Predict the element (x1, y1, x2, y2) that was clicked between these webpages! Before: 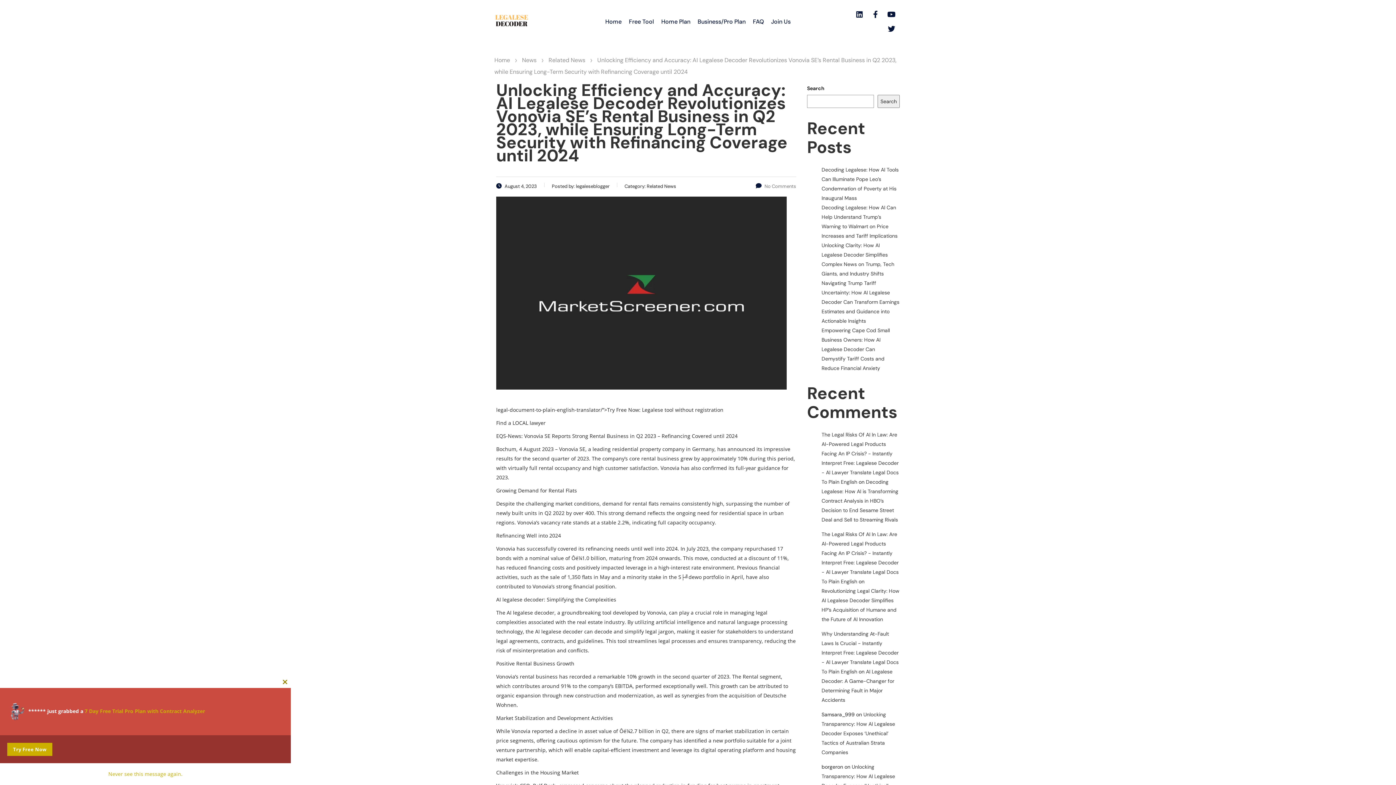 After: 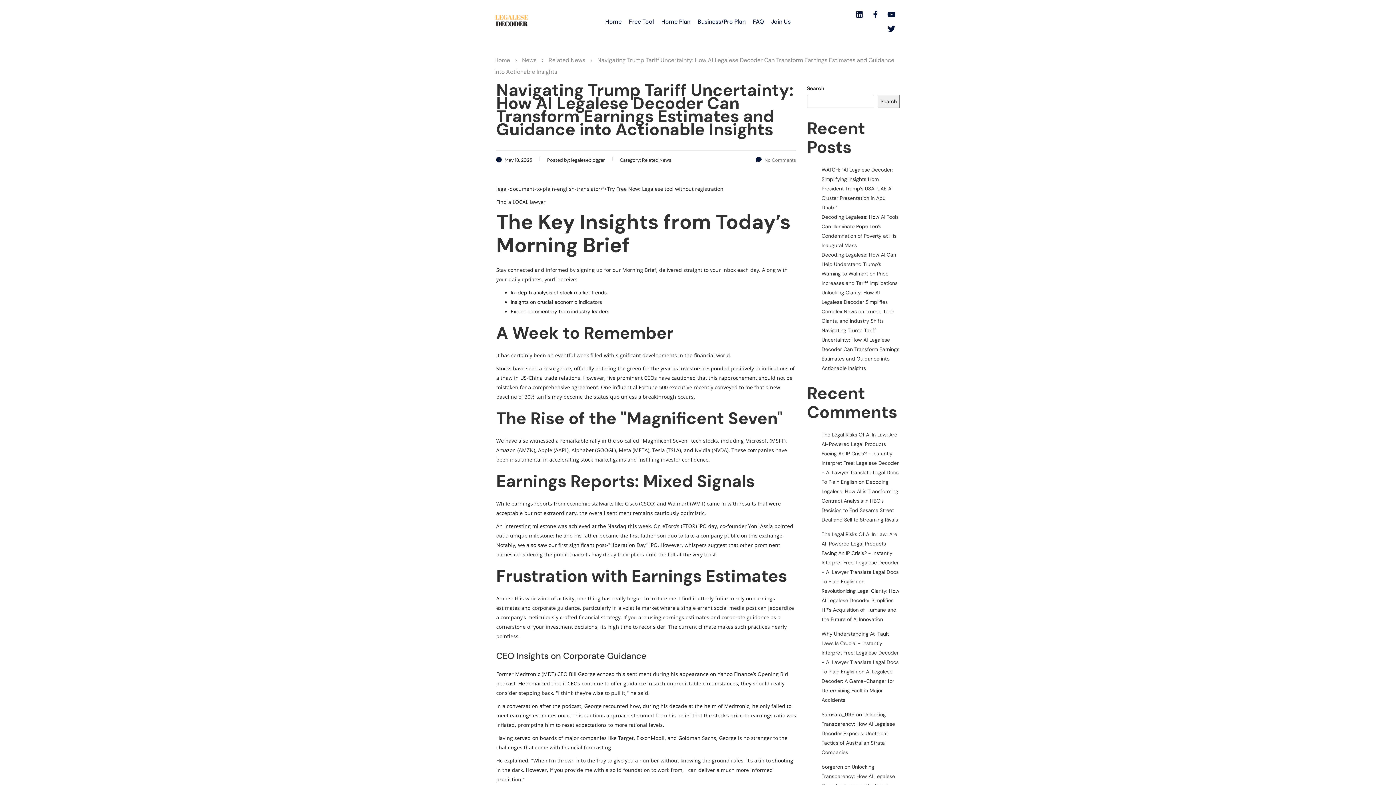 Action: bbox: (821, 280, 899, 324) label: Navigating Trump Tariff Uncertainty: How AI Legalese Decoder Can Transform Earnings Estimates and Guidance into Actionable Insights